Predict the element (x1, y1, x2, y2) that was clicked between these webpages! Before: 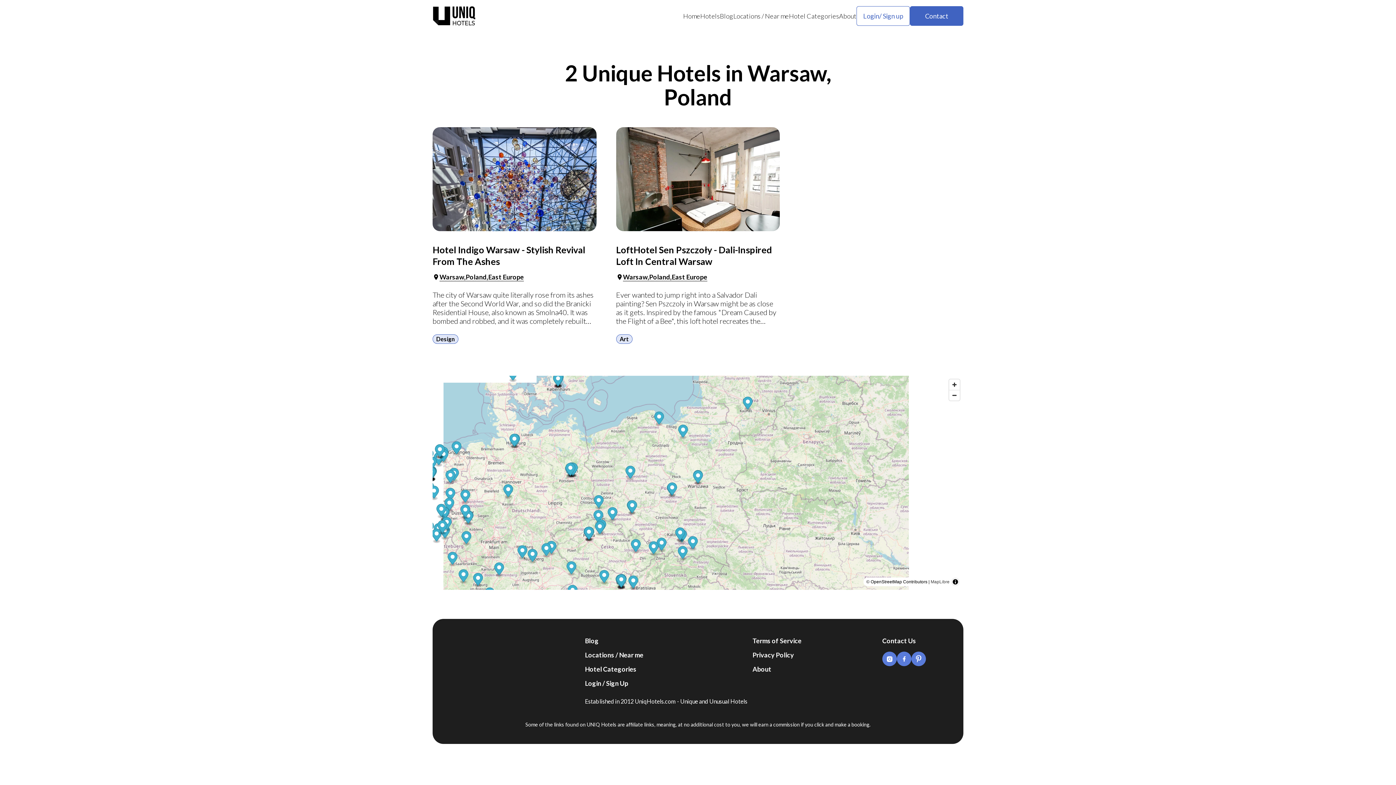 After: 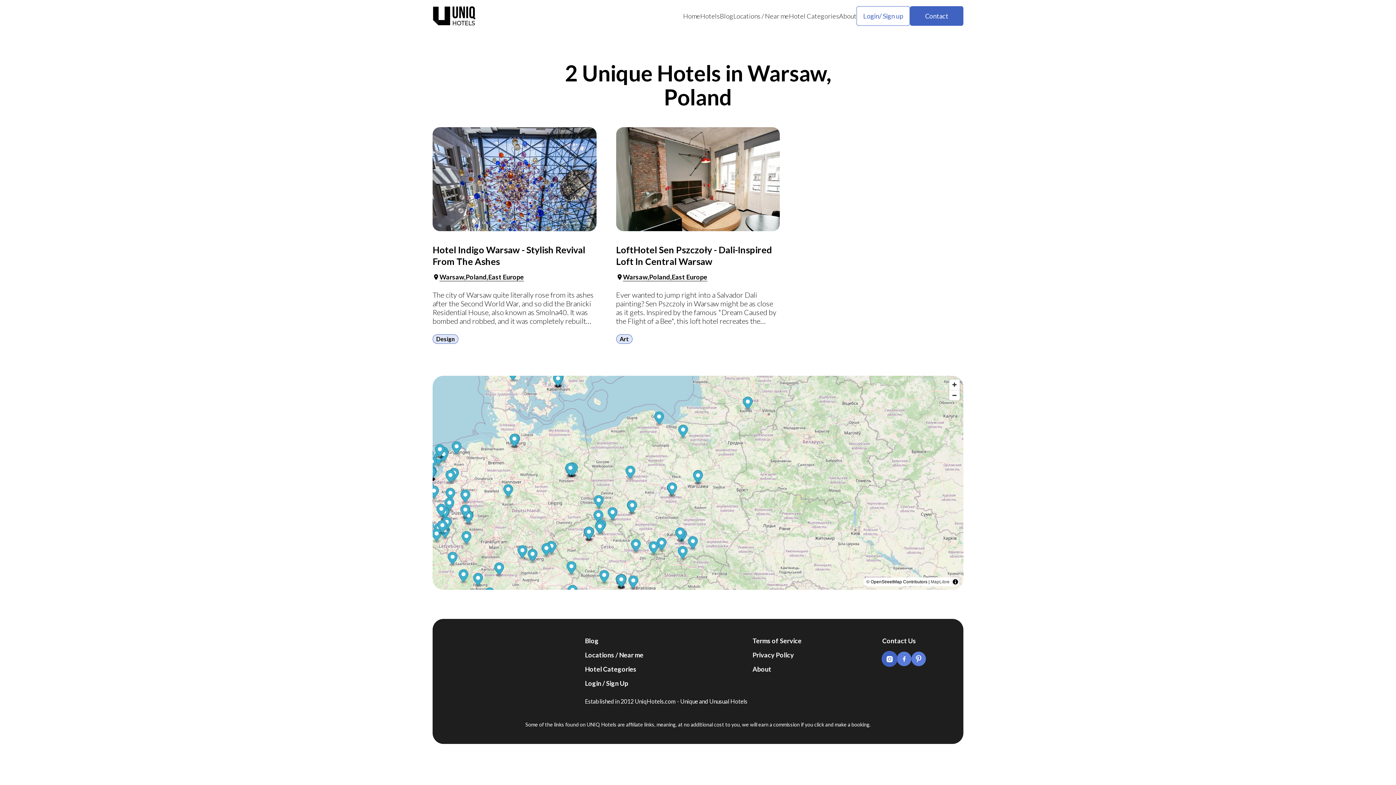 Action: bbox: (882, 652, 897, 666)